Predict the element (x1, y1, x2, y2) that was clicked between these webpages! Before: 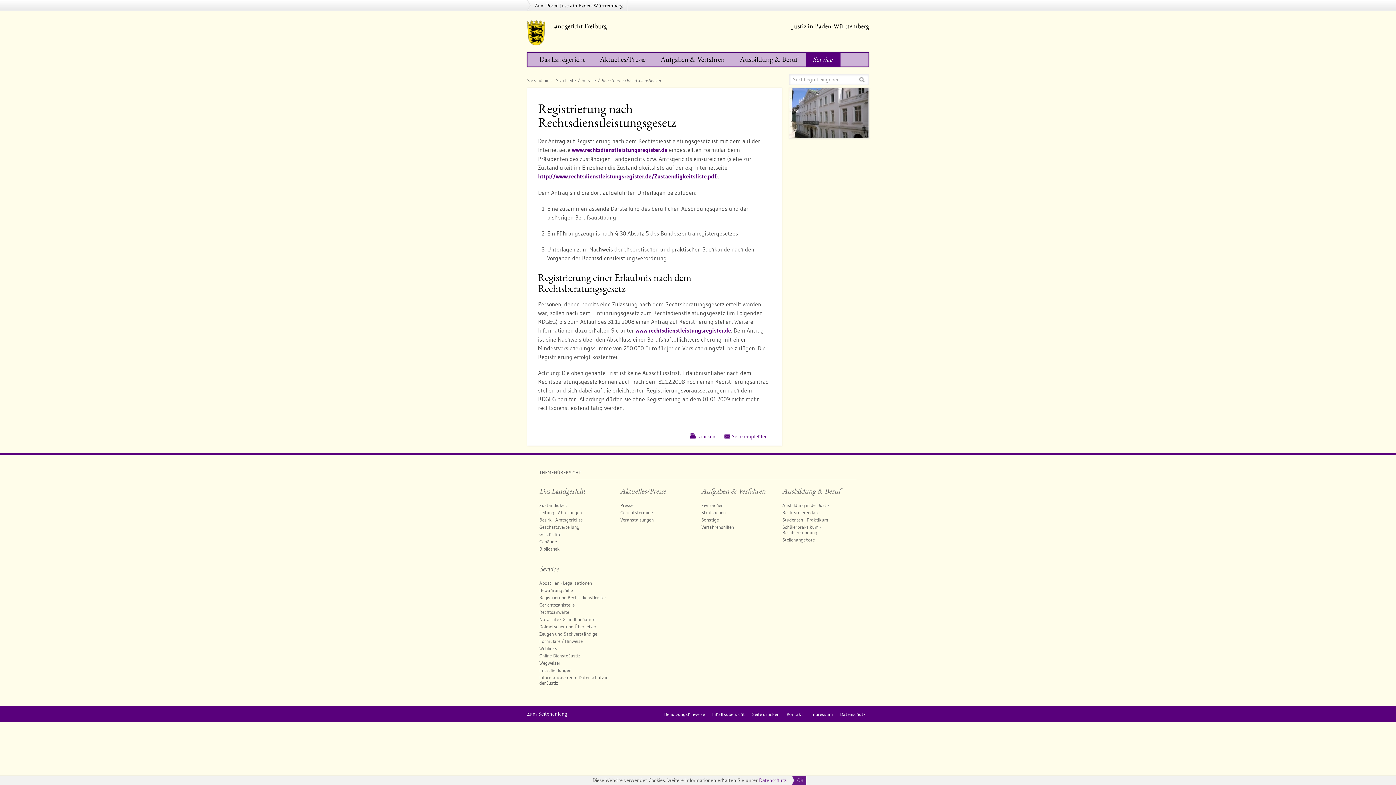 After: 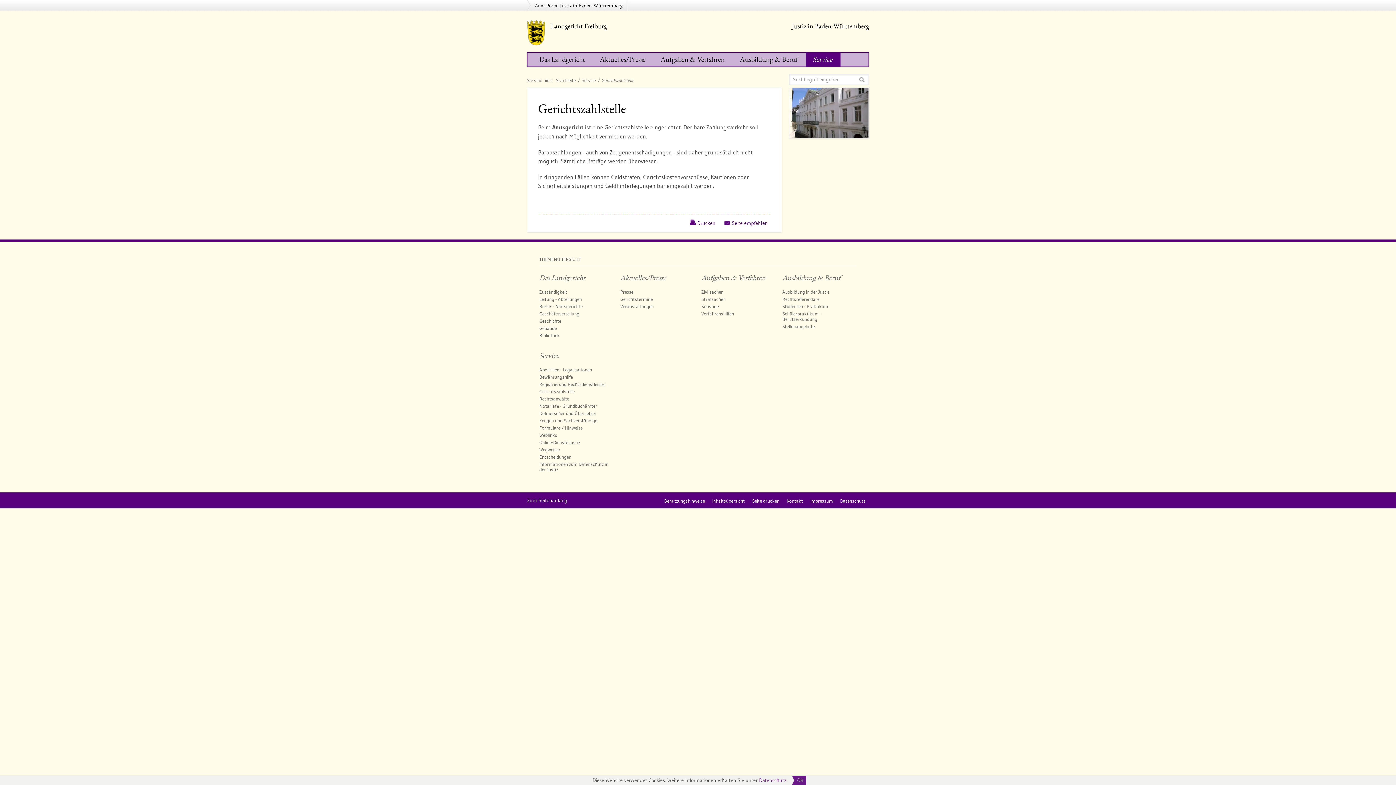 Action: bbox: (539, 602, 574, 608) label: Gerichtszahlstelle